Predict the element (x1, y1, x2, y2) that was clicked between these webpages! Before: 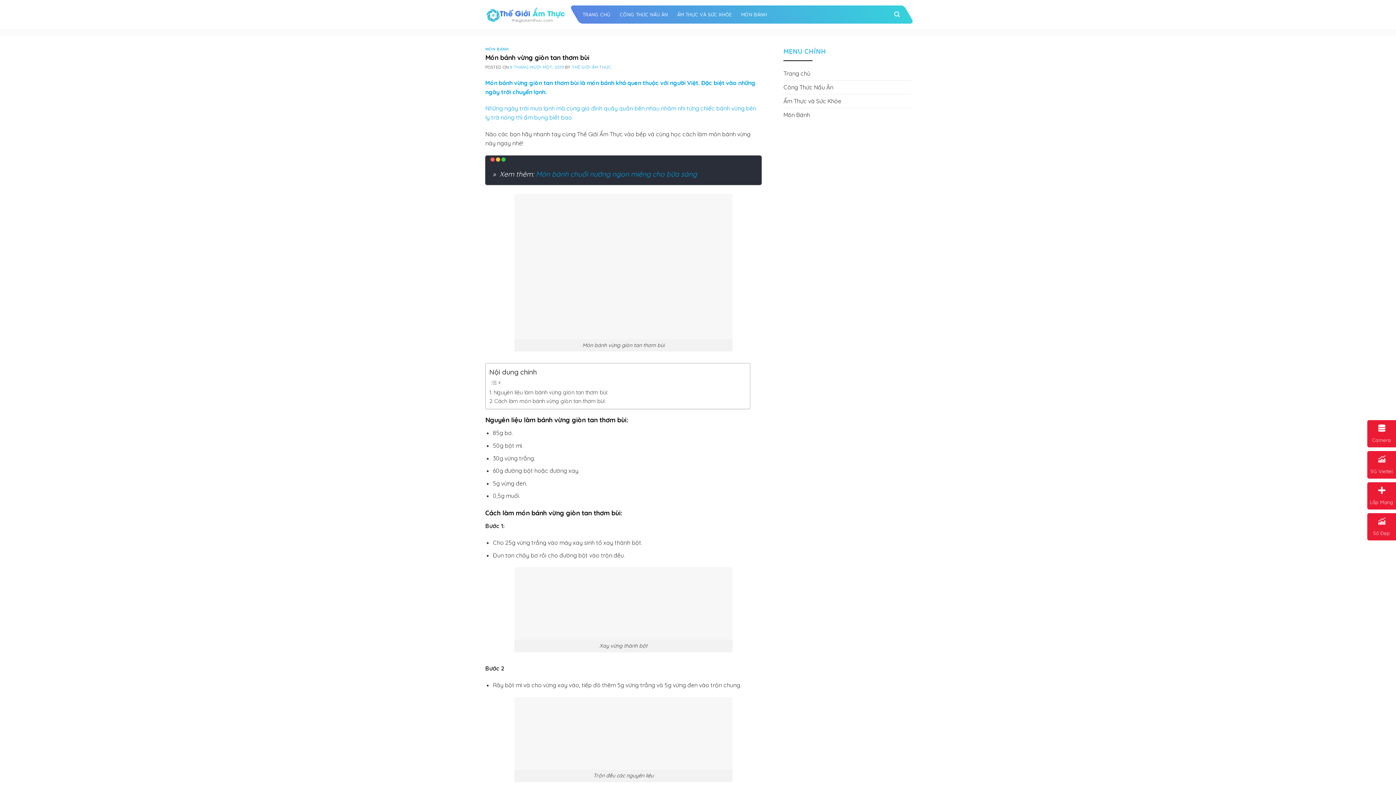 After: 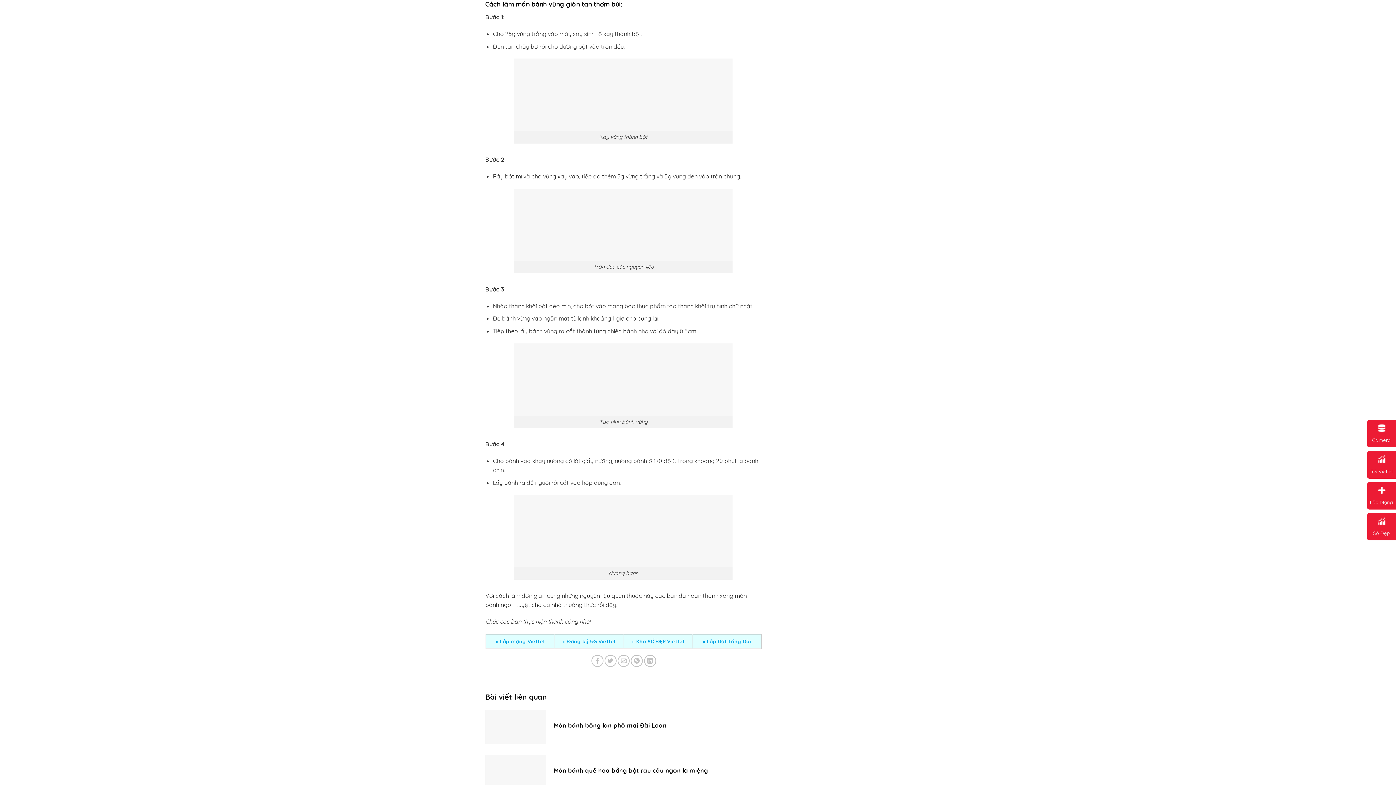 Action: bbox: (489, 397, 605, 405) label: Cách làm món bánh vừng giòn tan thơm bùi: